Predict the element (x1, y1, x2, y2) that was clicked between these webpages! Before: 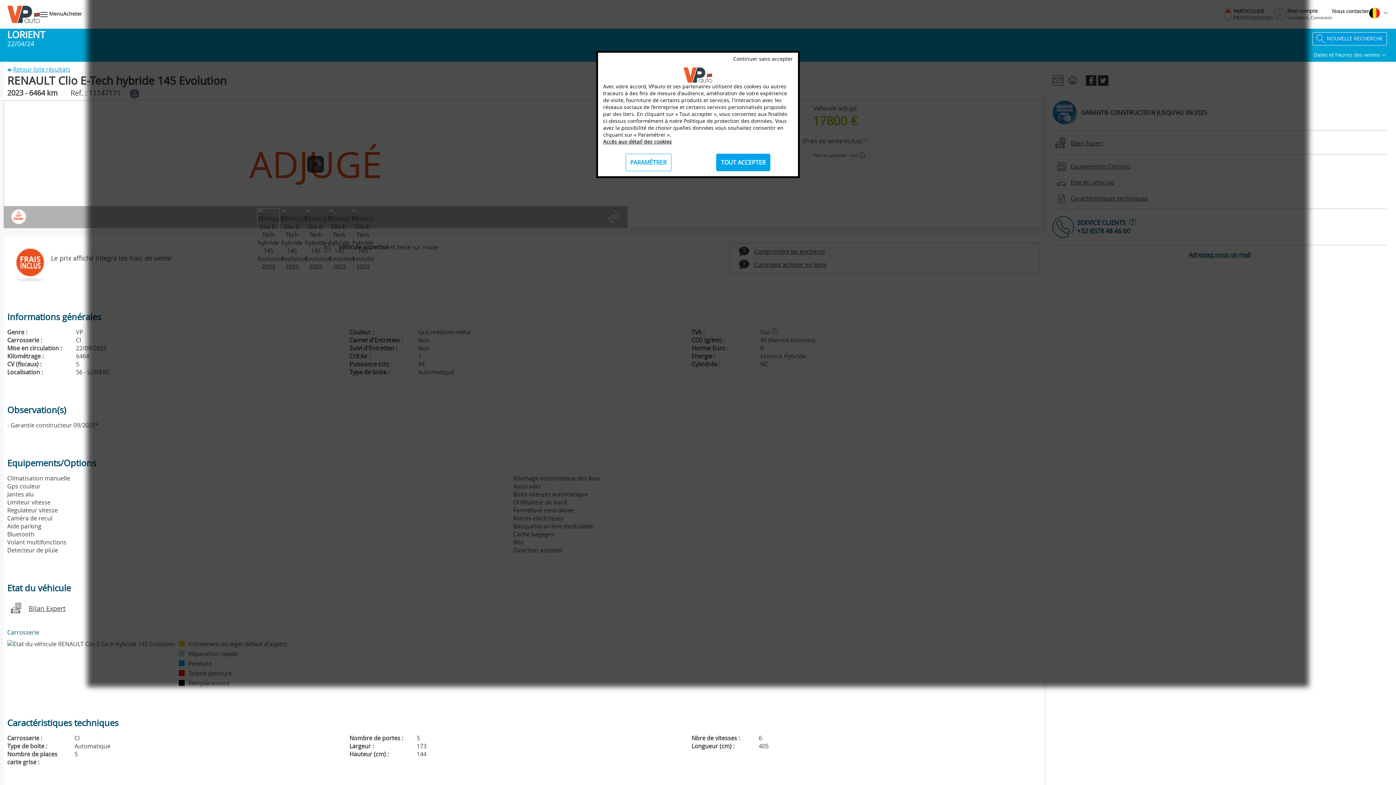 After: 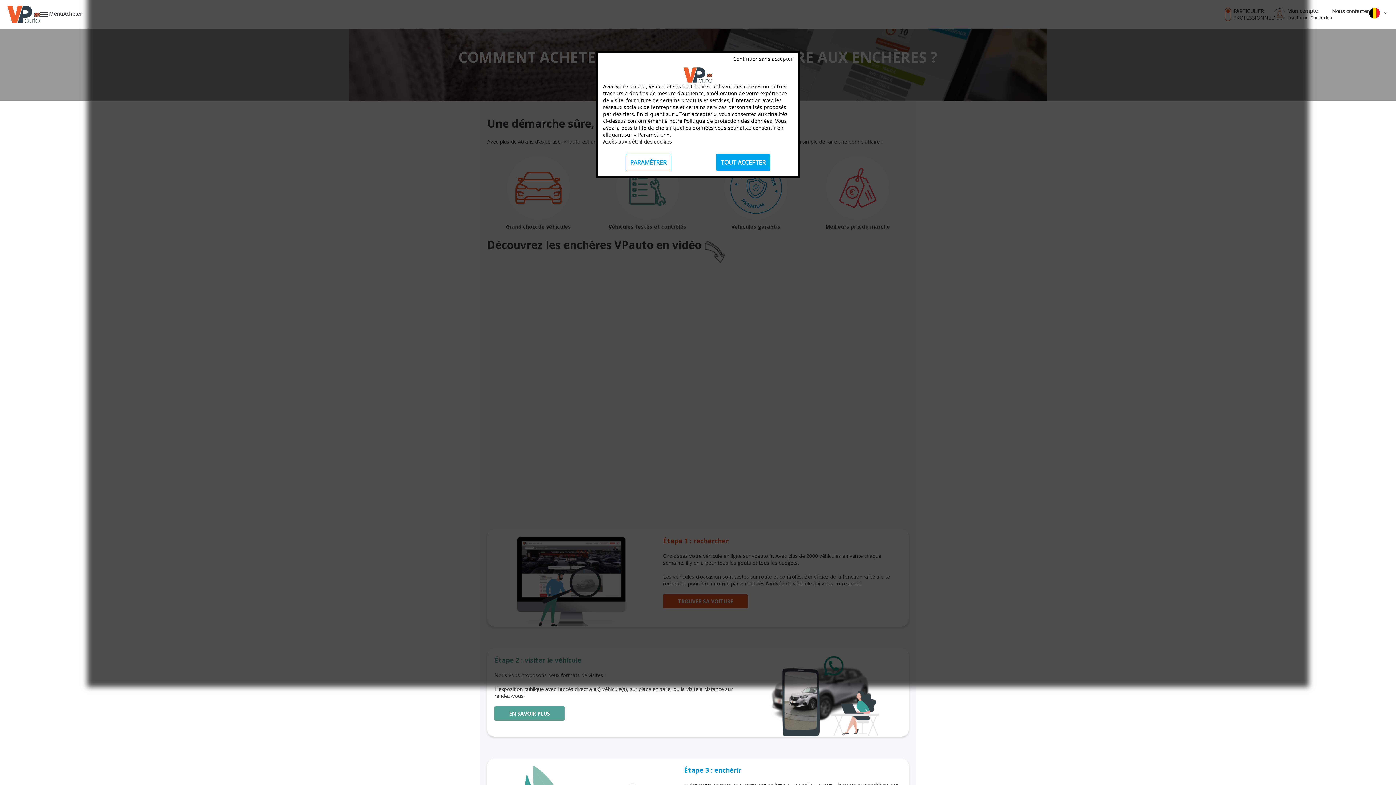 Action: label: Comprendre les enchères bbox: (754, 247, 825, 255)